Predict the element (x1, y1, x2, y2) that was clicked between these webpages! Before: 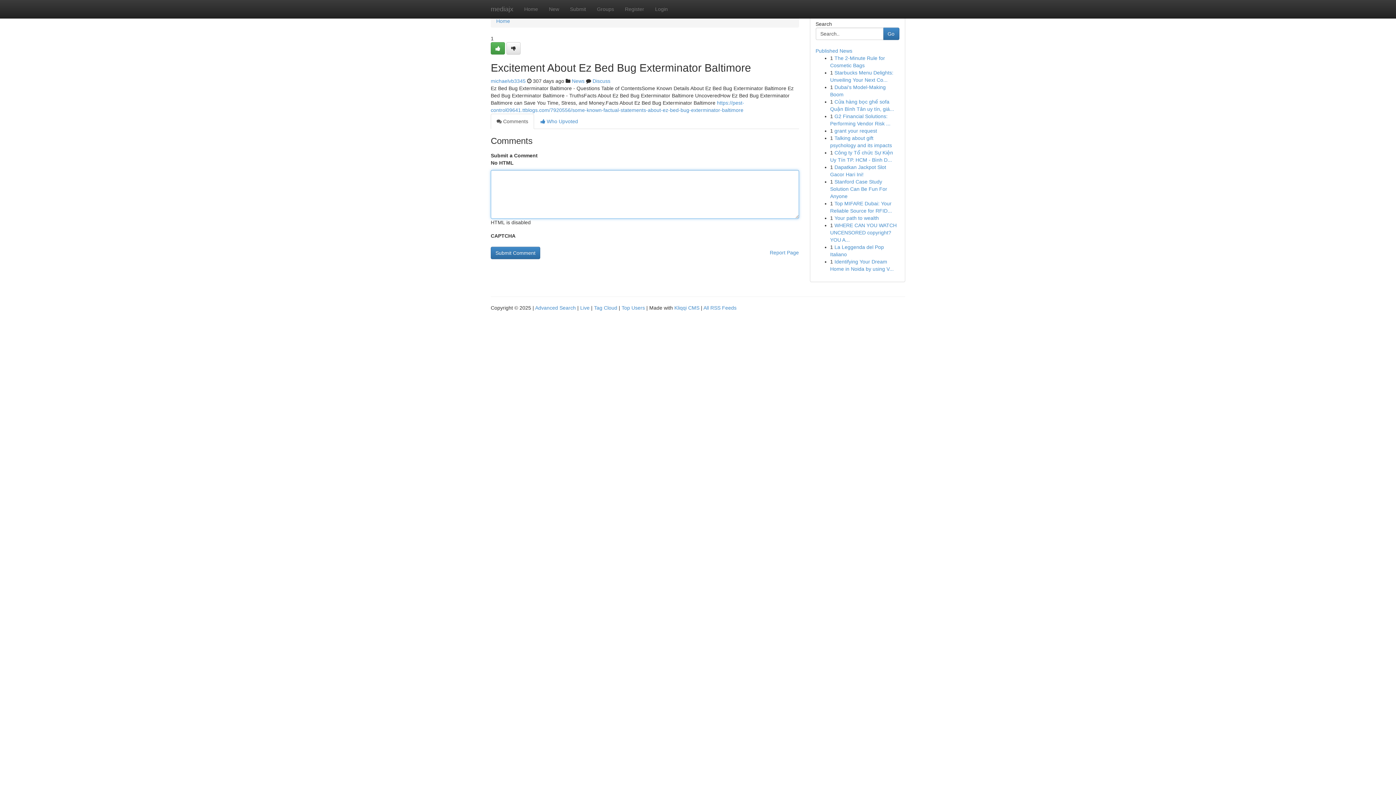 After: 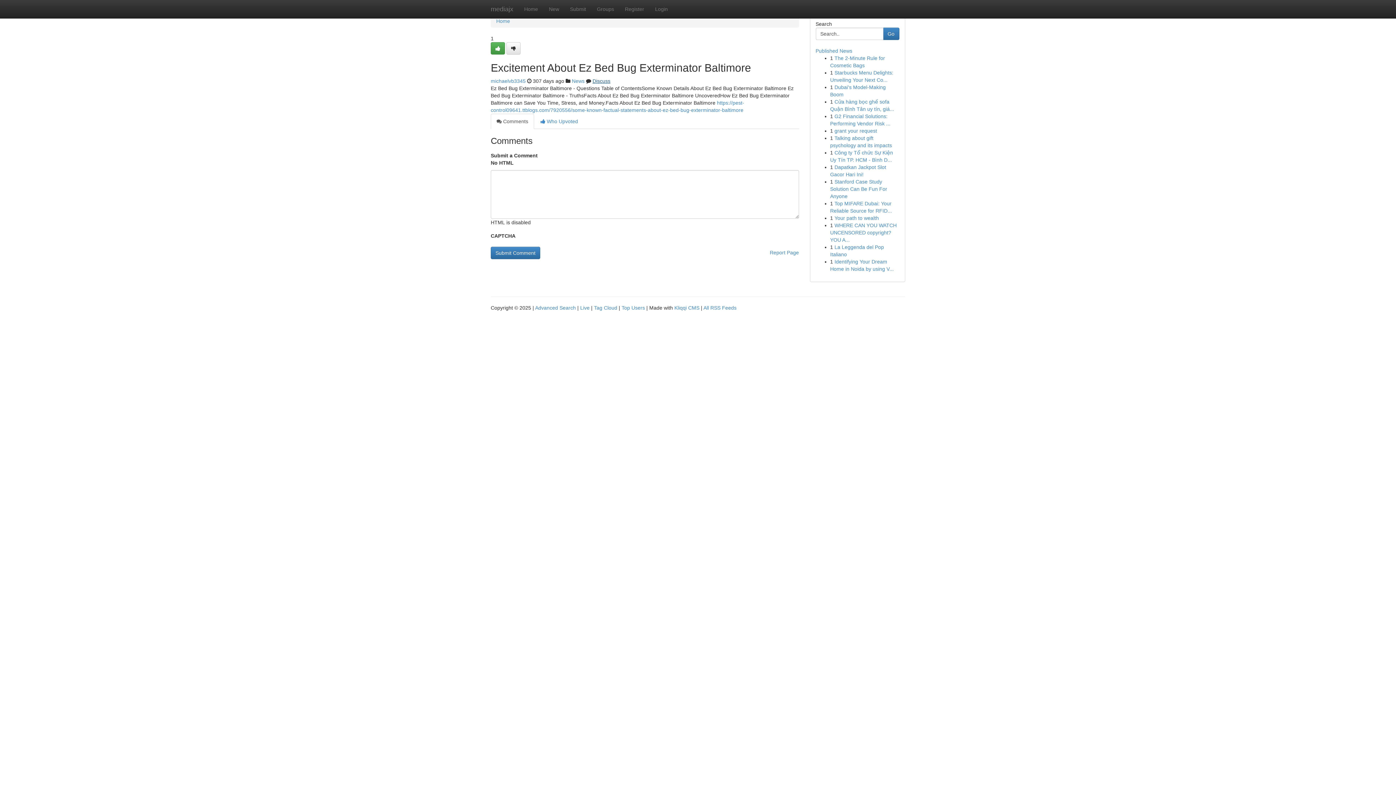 Action: bbox: (592, 78, 610, 84) label: Discuss